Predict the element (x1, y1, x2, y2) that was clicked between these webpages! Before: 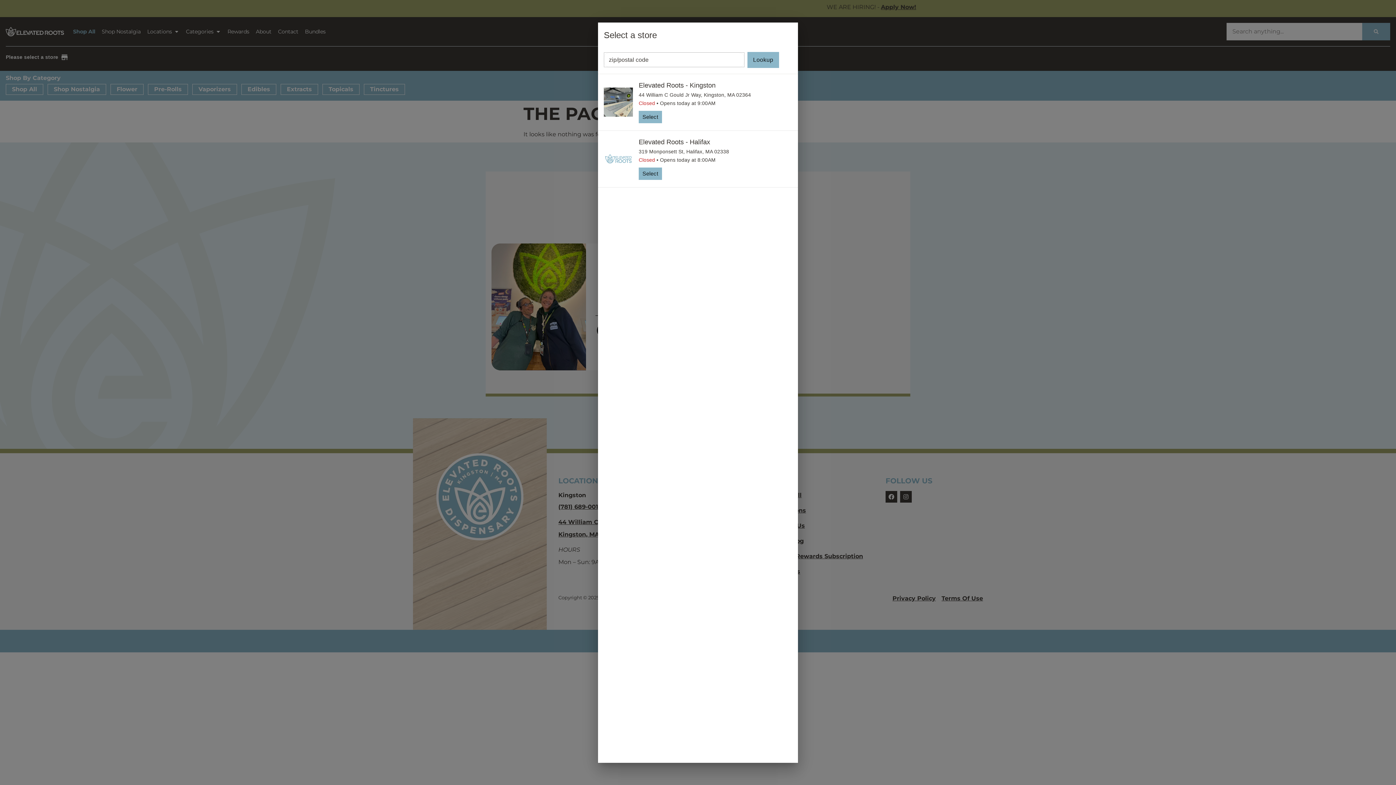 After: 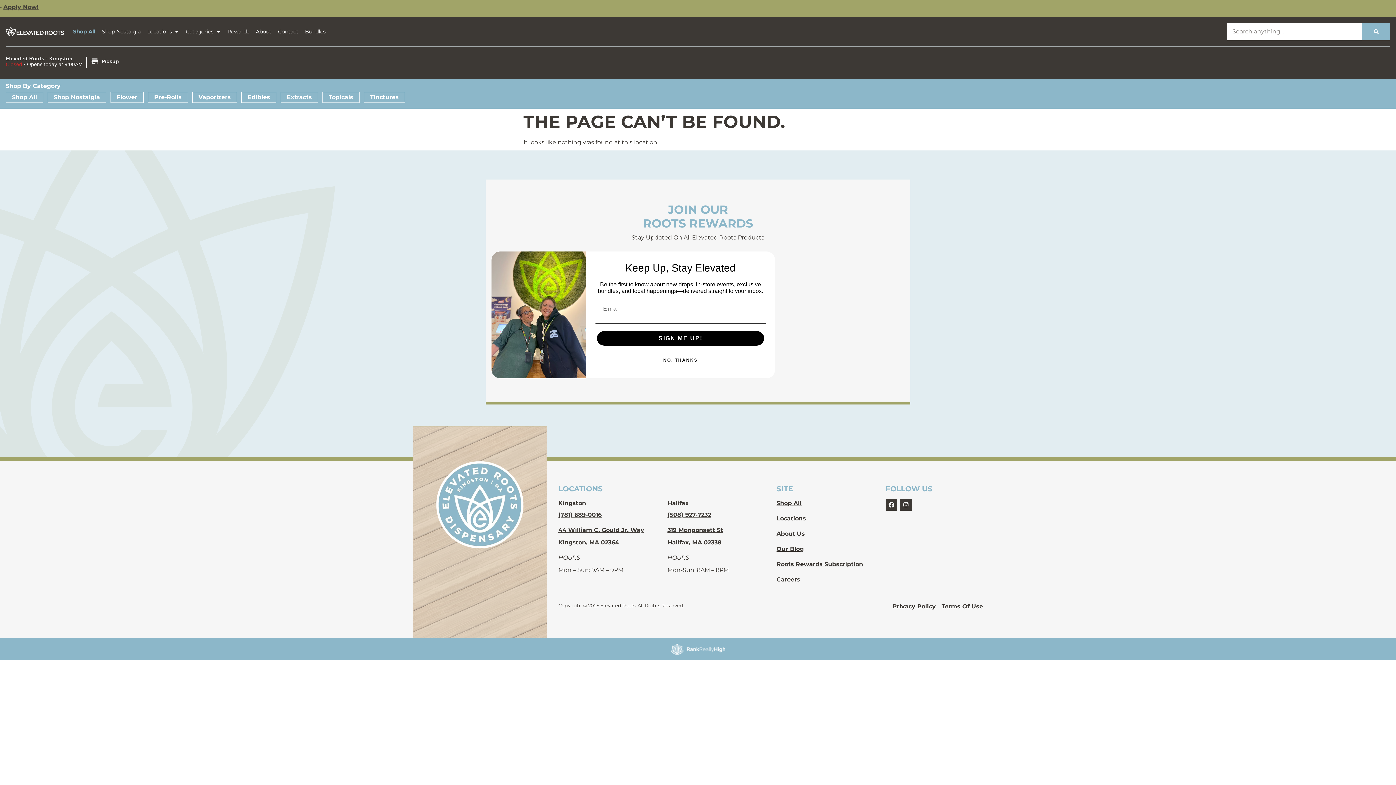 Action: bbox: (638, 110, 662, 123) label: Select